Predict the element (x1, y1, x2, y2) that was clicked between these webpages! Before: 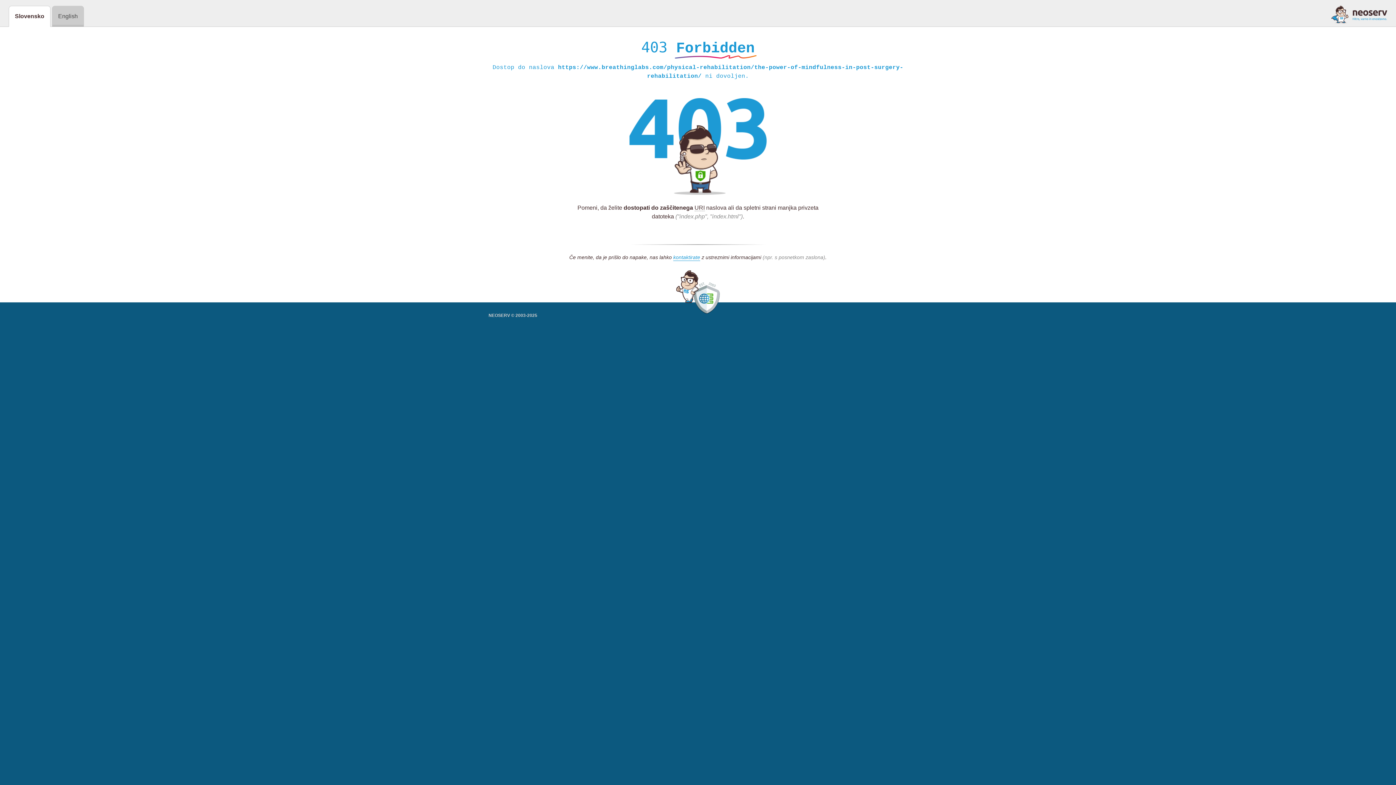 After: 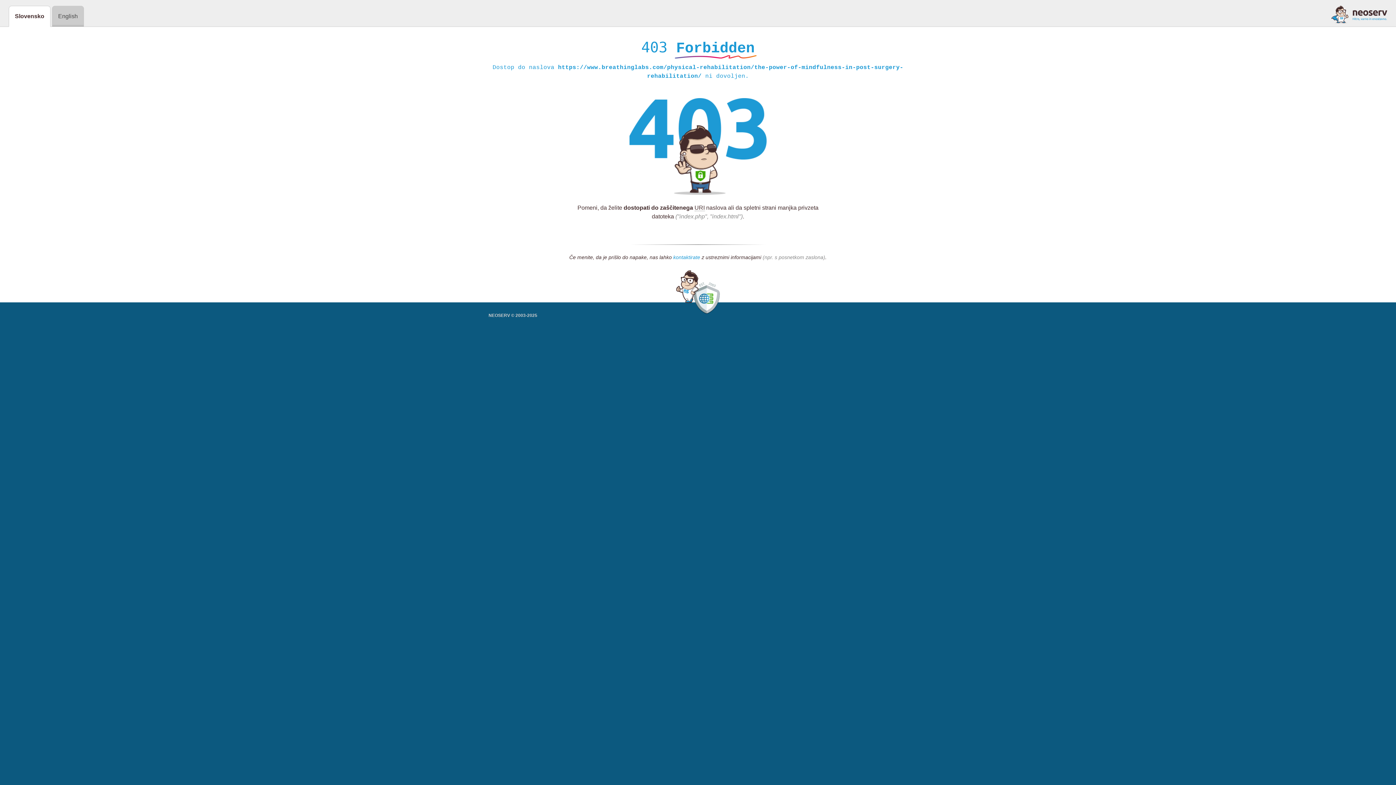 Action: label: kontaktirate bbox: (673, 254, 700, 261)